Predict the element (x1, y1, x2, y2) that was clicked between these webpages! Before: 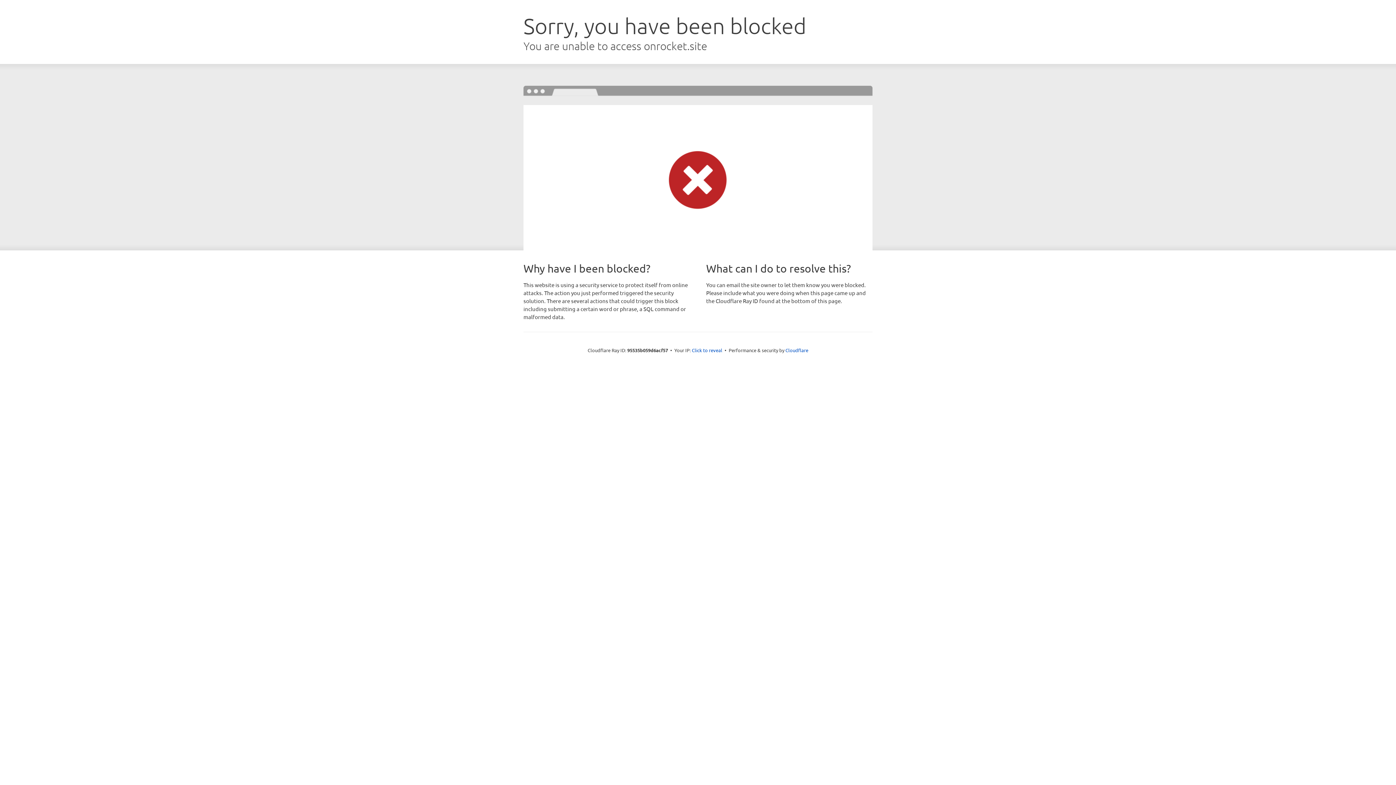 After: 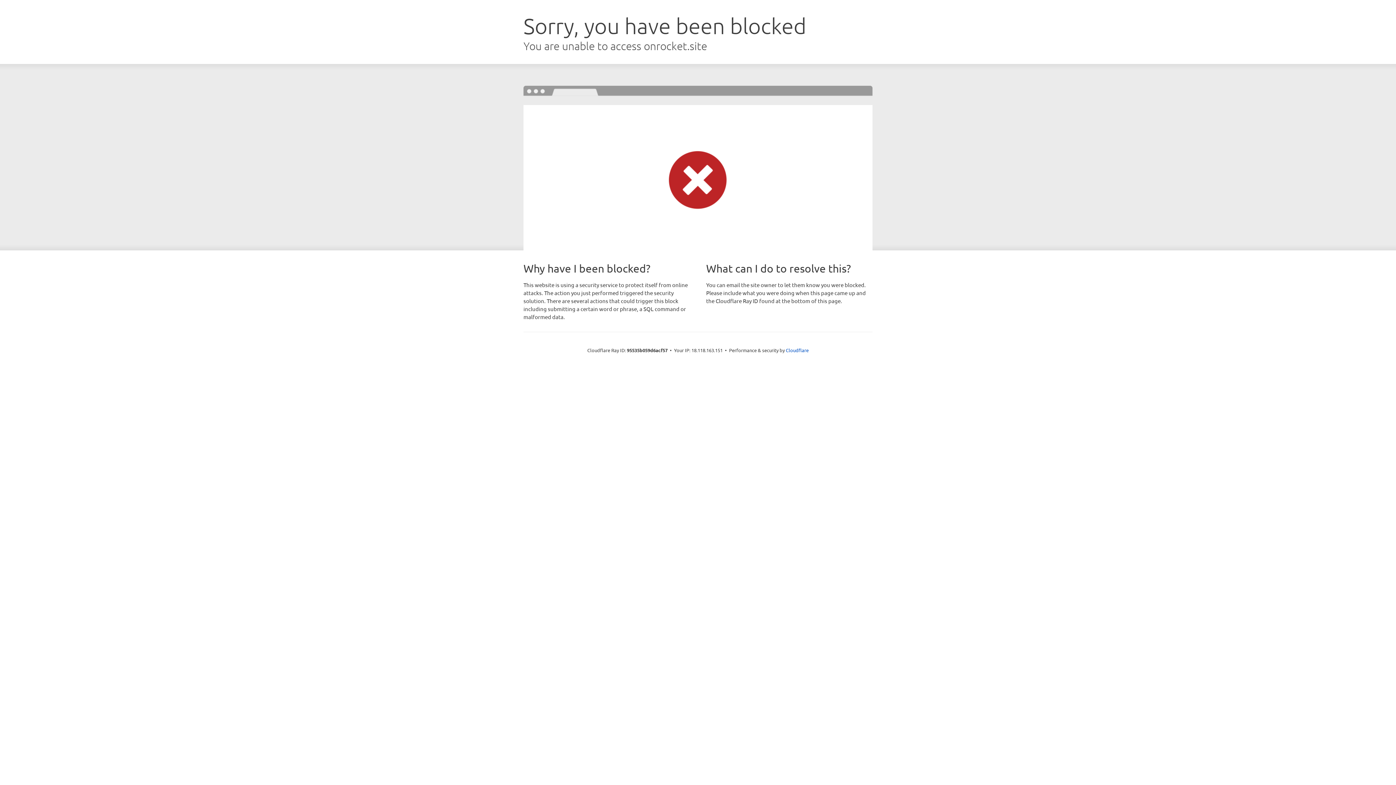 Action: label: Click to reveal bbox: (692, 346, 722, 353)